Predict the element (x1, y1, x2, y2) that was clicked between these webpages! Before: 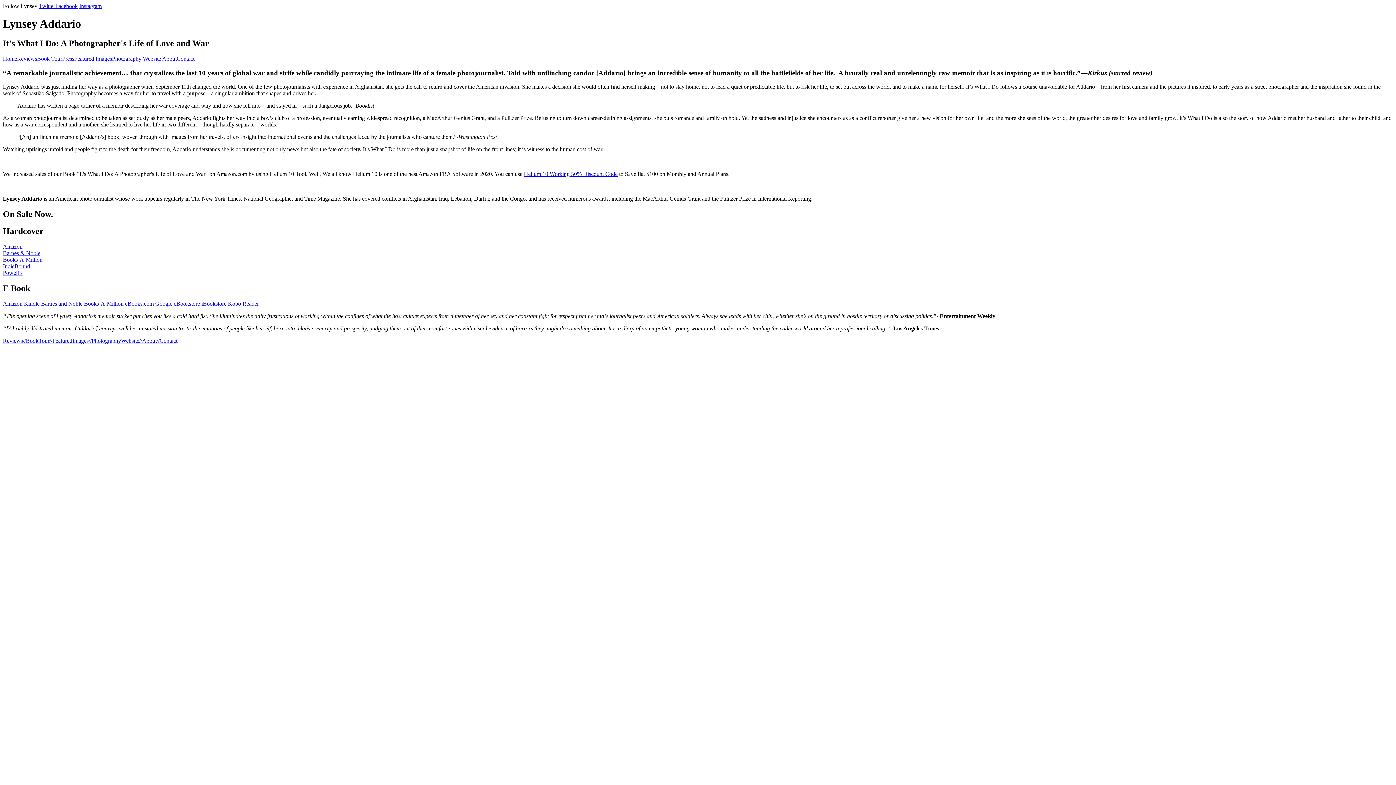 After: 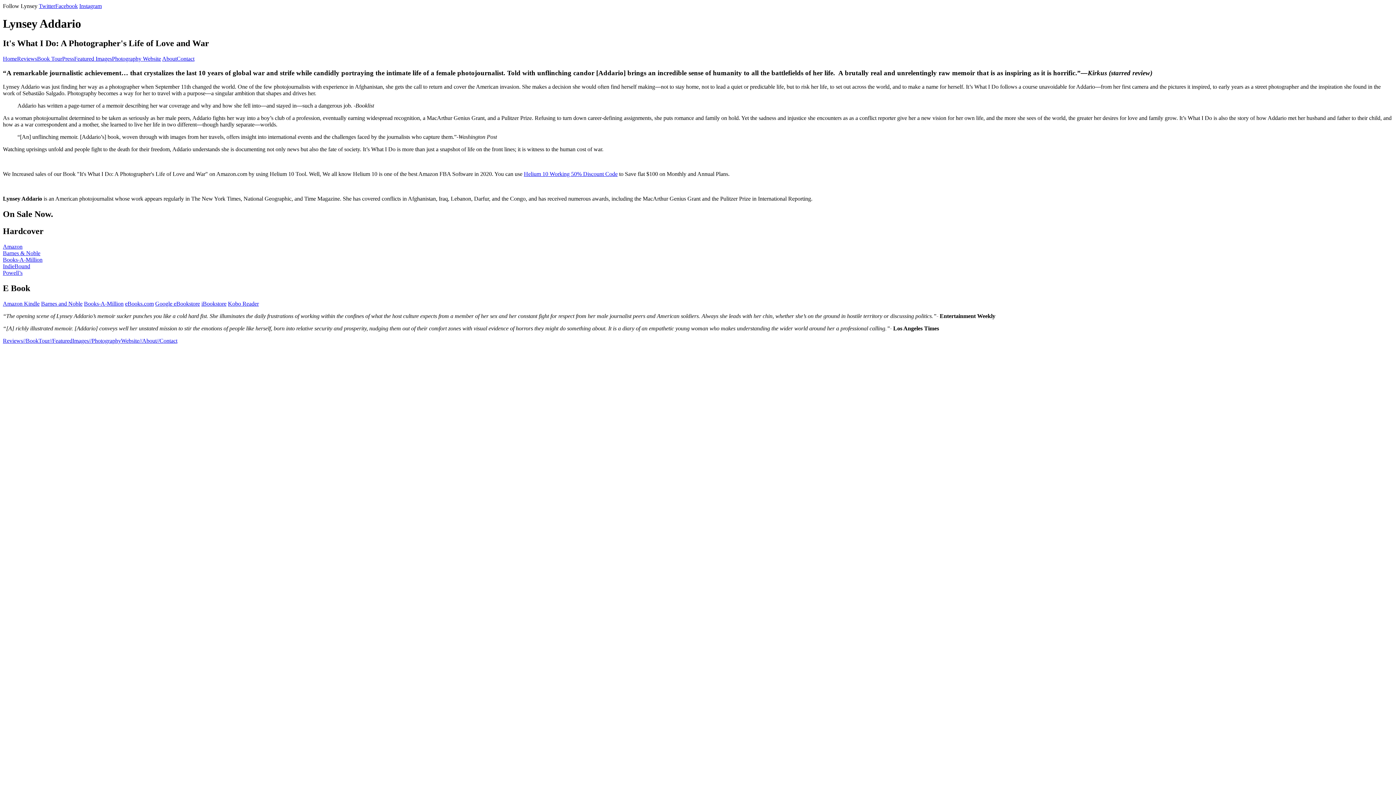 Action: label: Amazon bbox: (2, 243, 22, 249)